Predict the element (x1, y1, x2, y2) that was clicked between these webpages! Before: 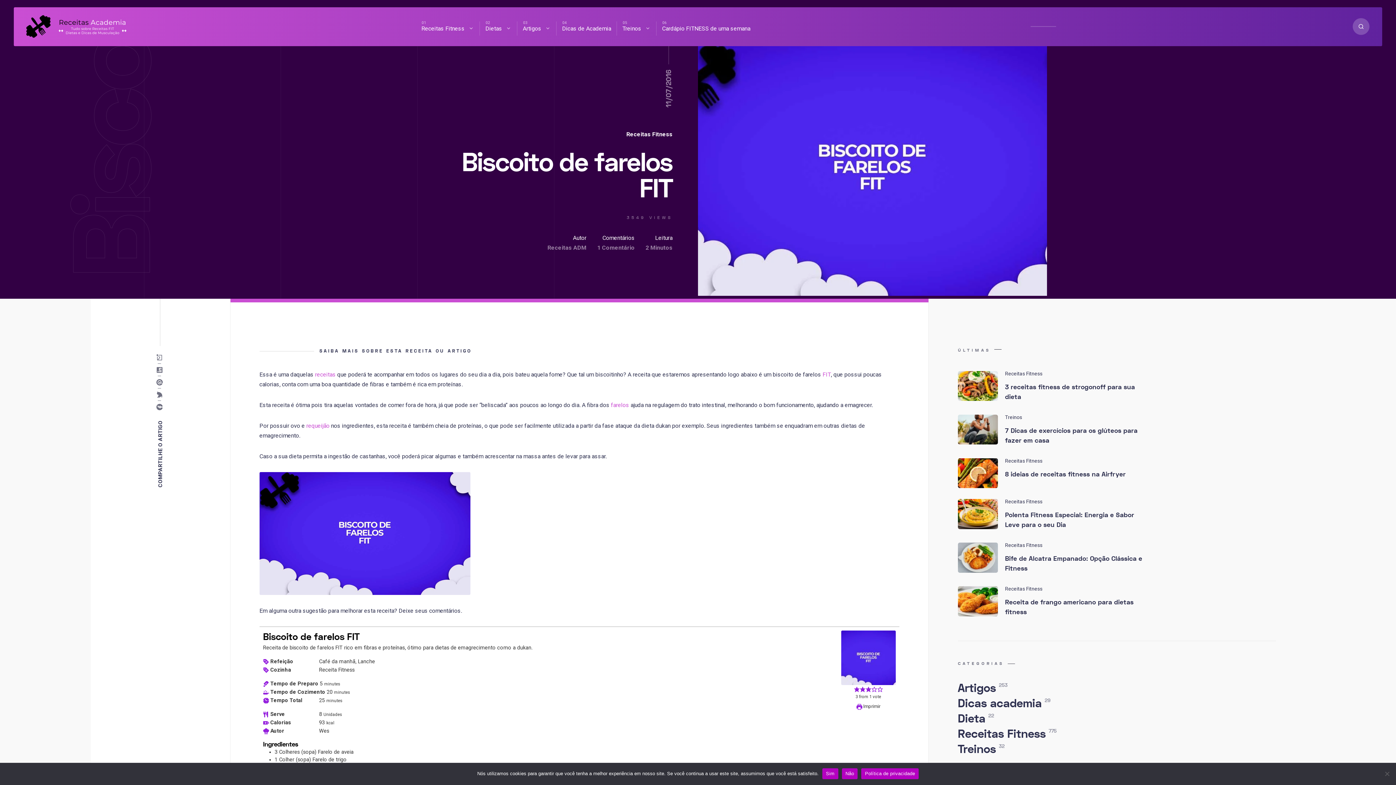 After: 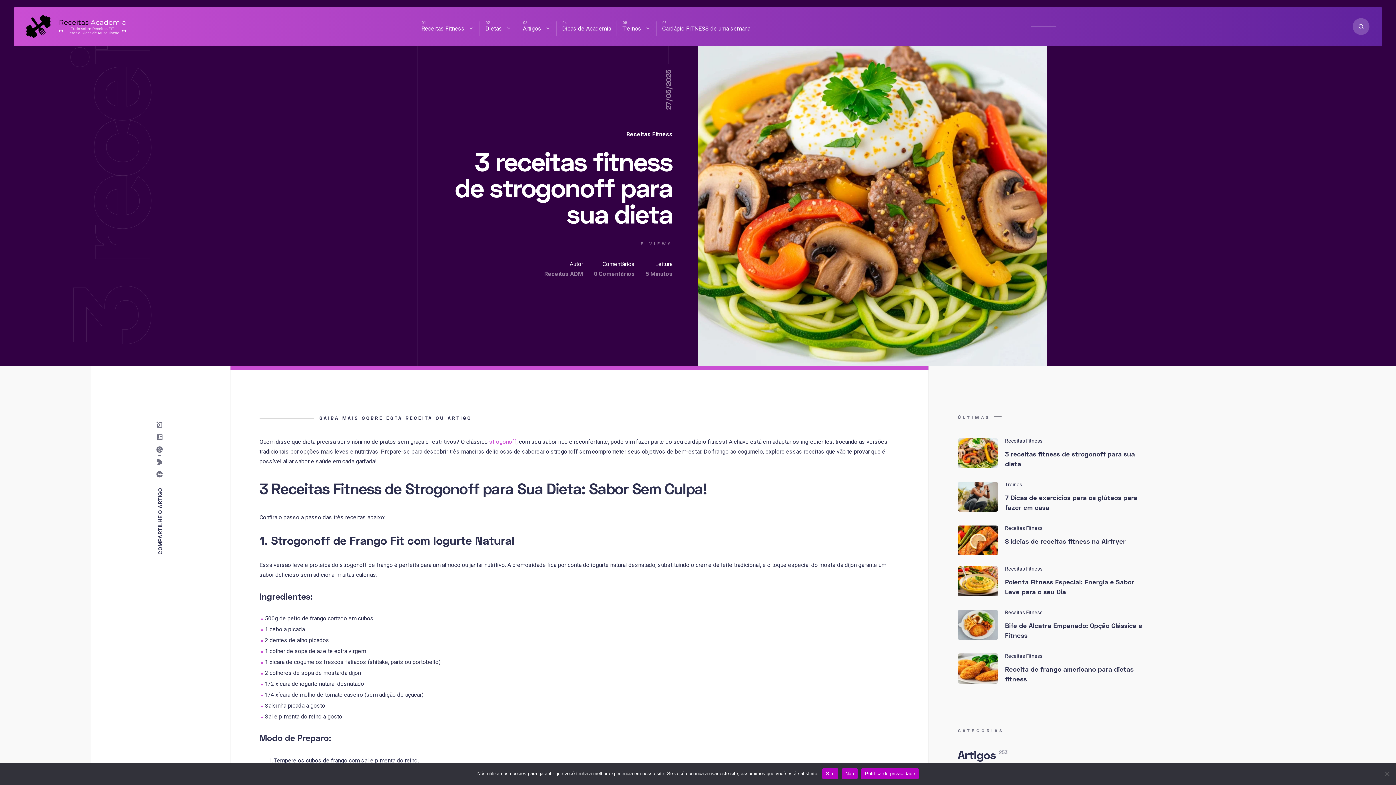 Action: bbox: (1005, 382, 1135, 403) label: 3 receitas fitness de strogonoff para sua dieta